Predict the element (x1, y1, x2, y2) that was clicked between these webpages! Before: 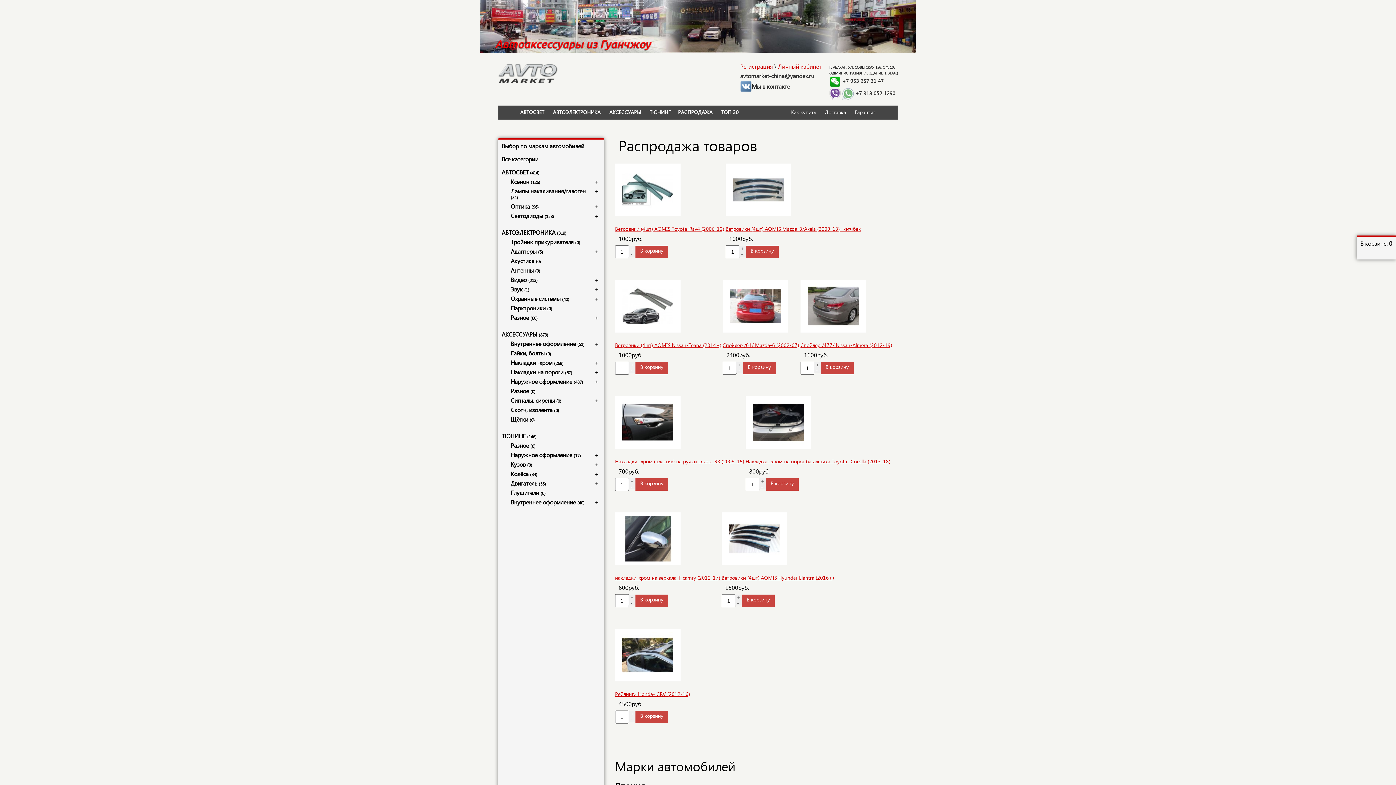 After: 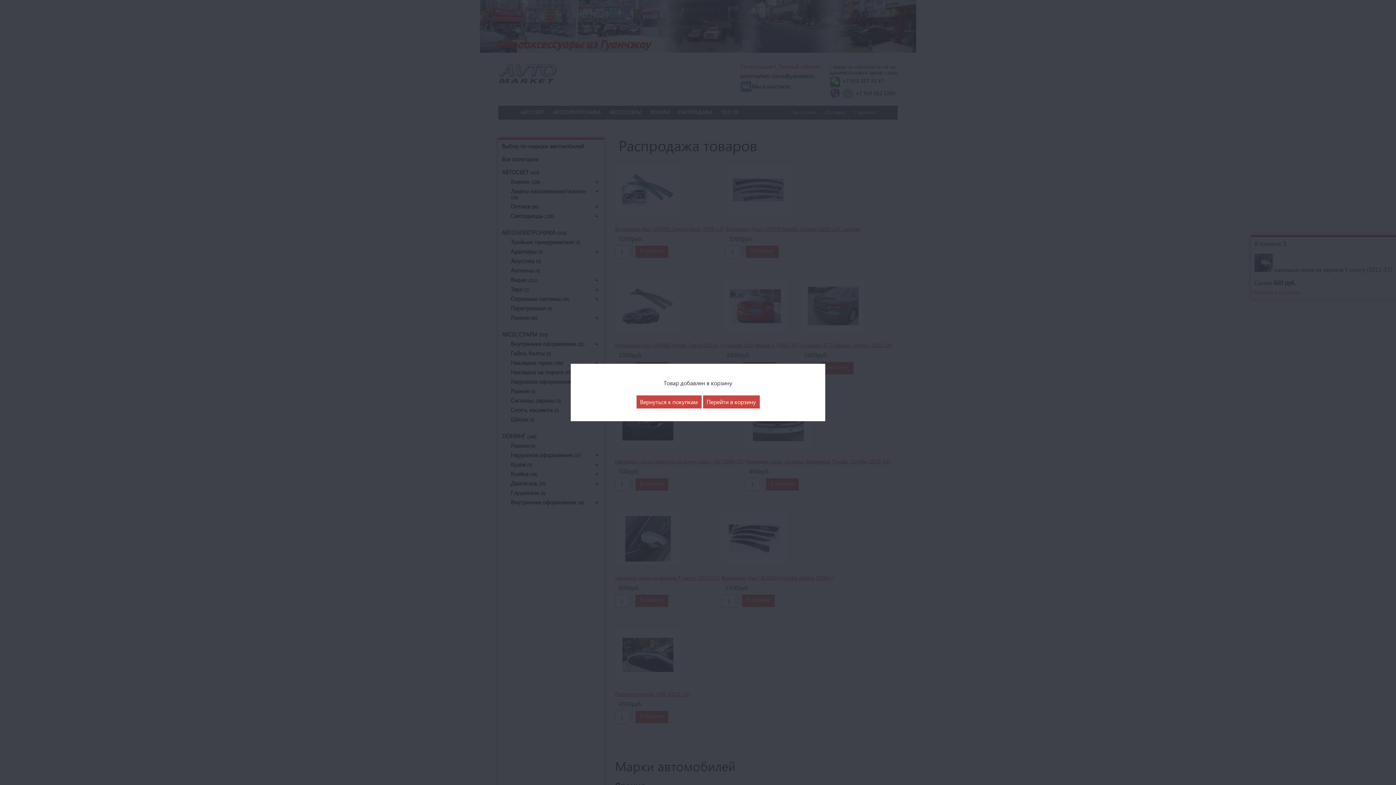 Action: bbox: (635, 594, 668, 607) label: В корзину